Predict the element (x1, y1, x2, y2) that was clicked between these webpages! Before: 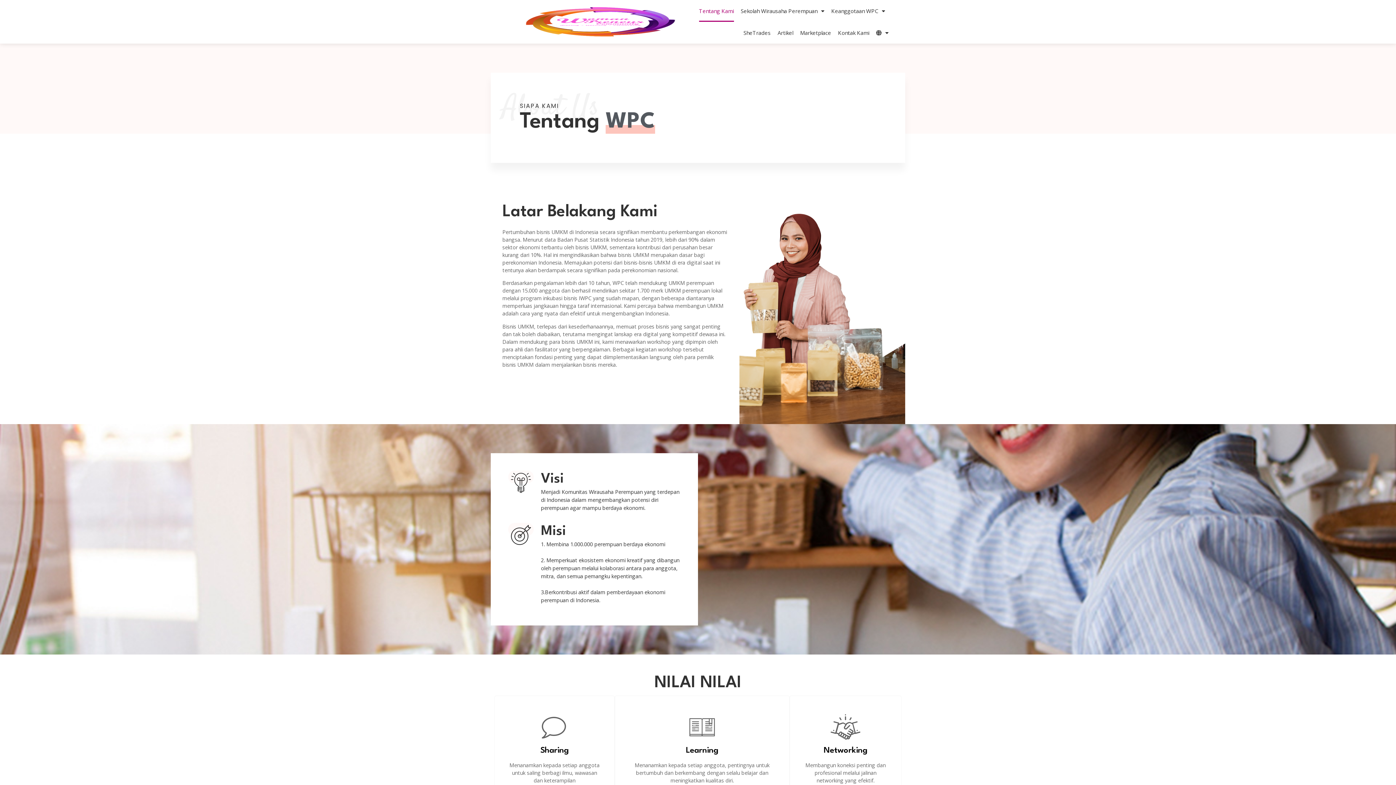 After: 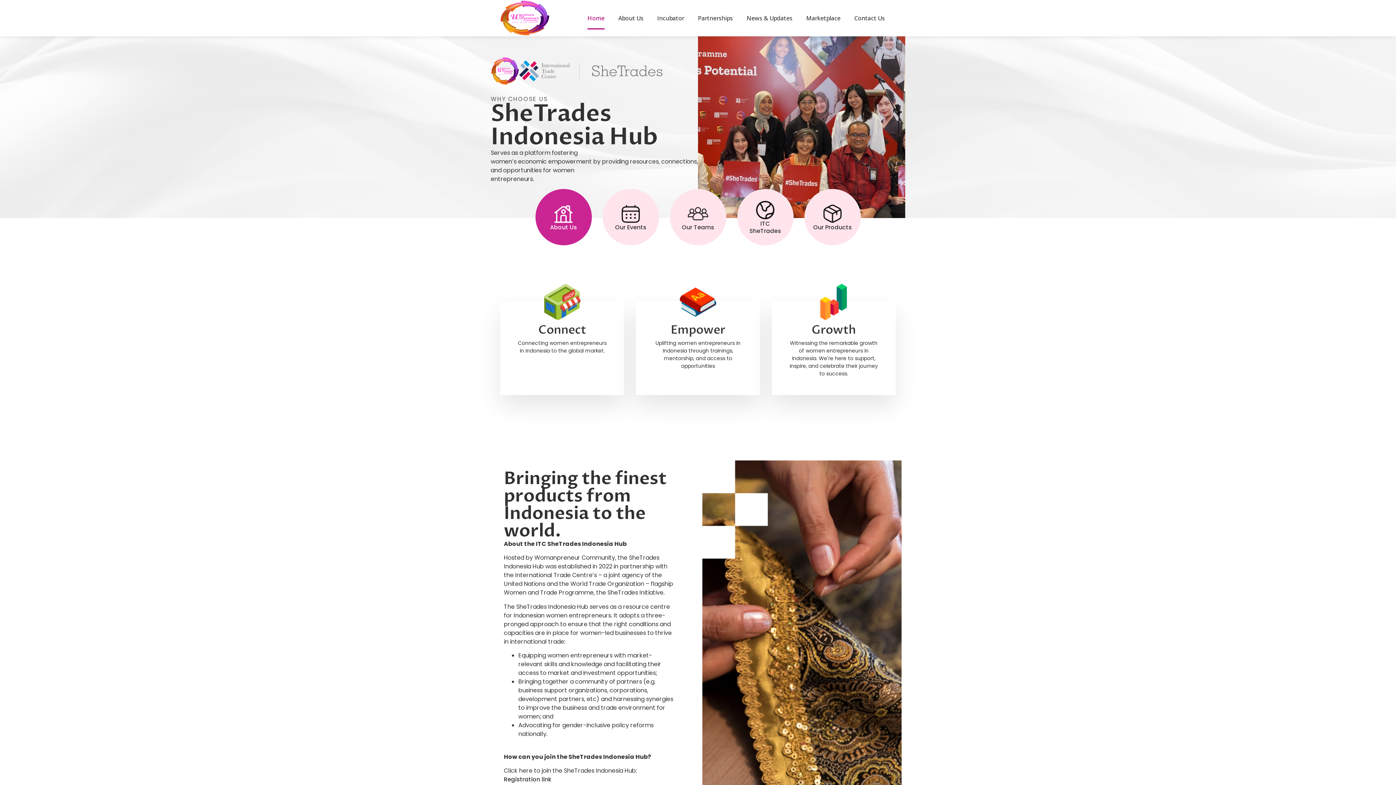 Action: bbox: (743, 21, 770, 43) label: SheTrades